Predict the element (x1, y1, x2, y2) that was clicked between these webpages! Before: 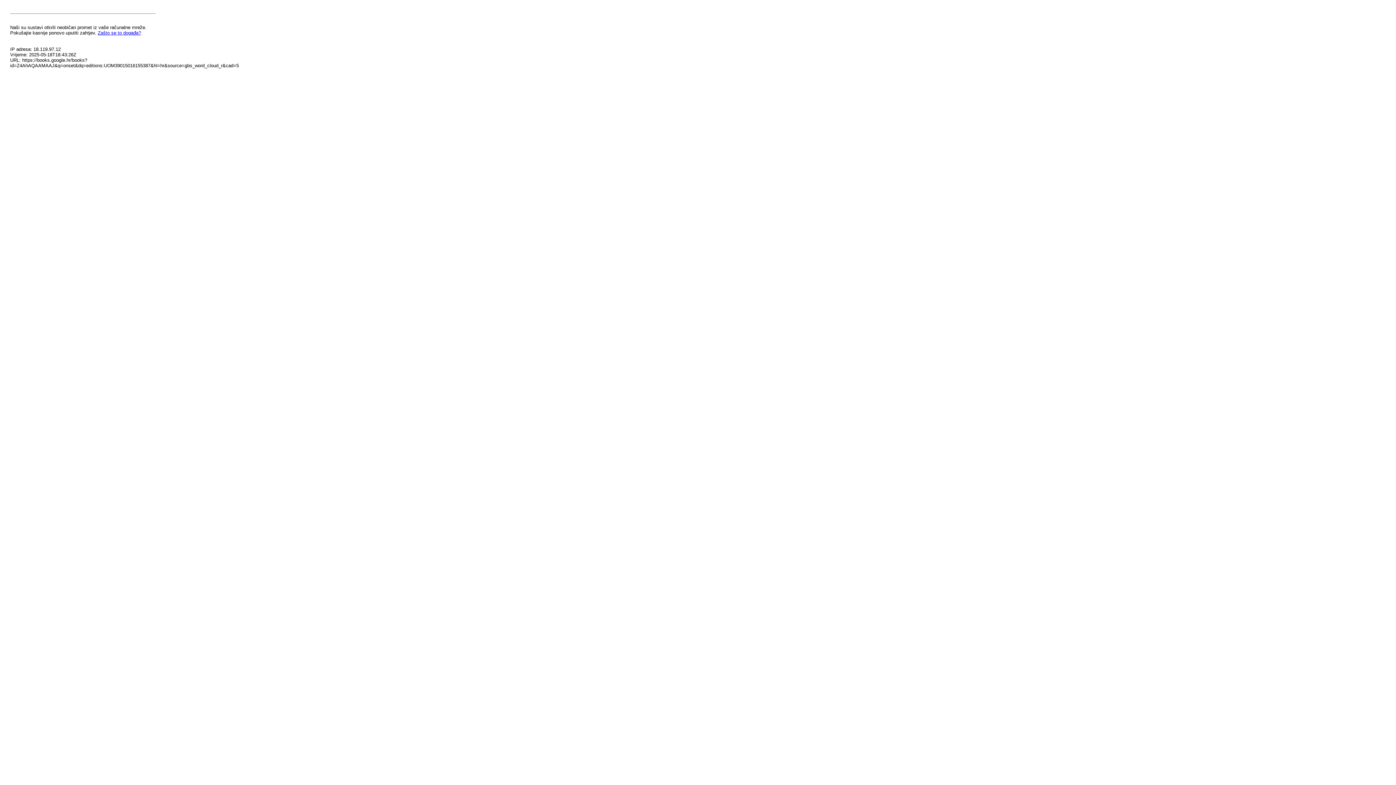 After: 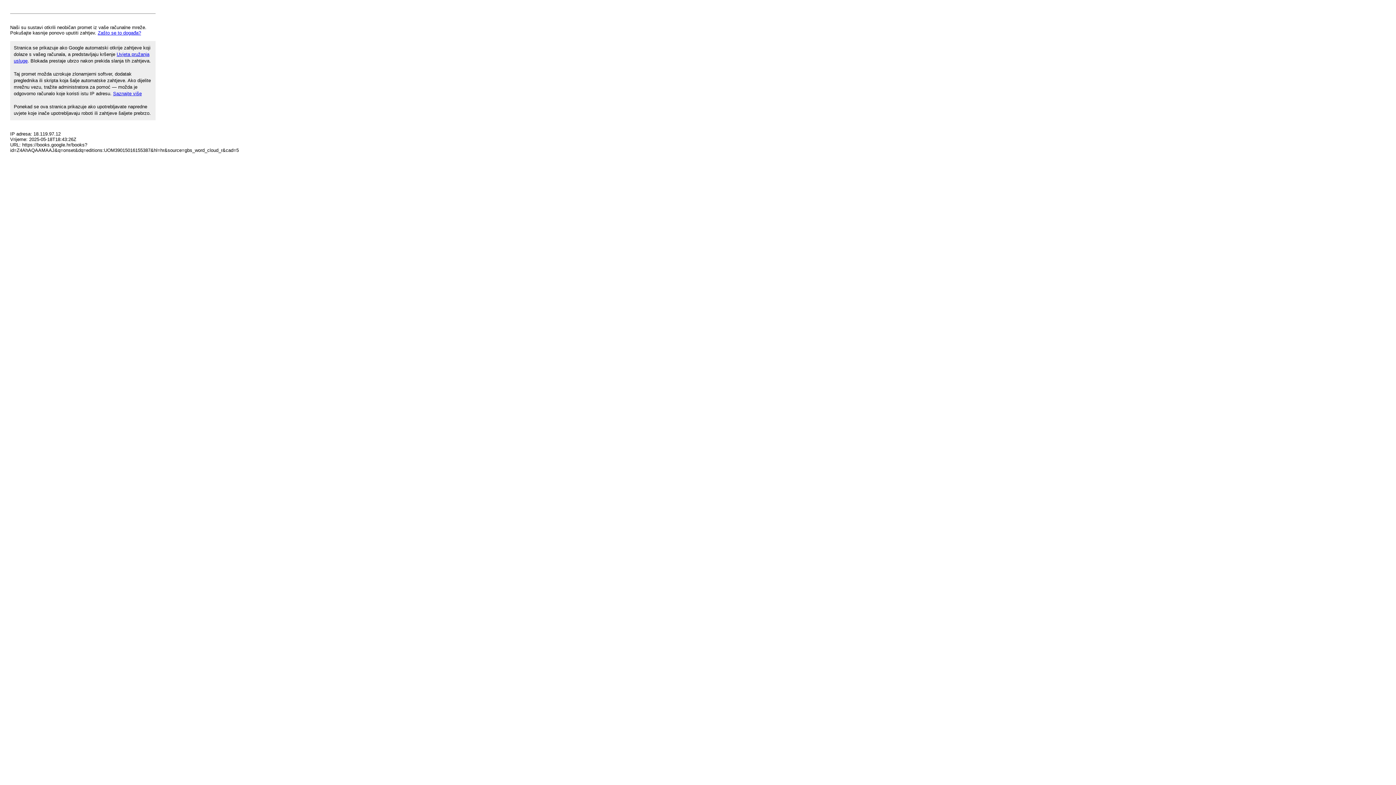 Action: label: Zašto se to događa? bbox: (97, 30, 141, 35)